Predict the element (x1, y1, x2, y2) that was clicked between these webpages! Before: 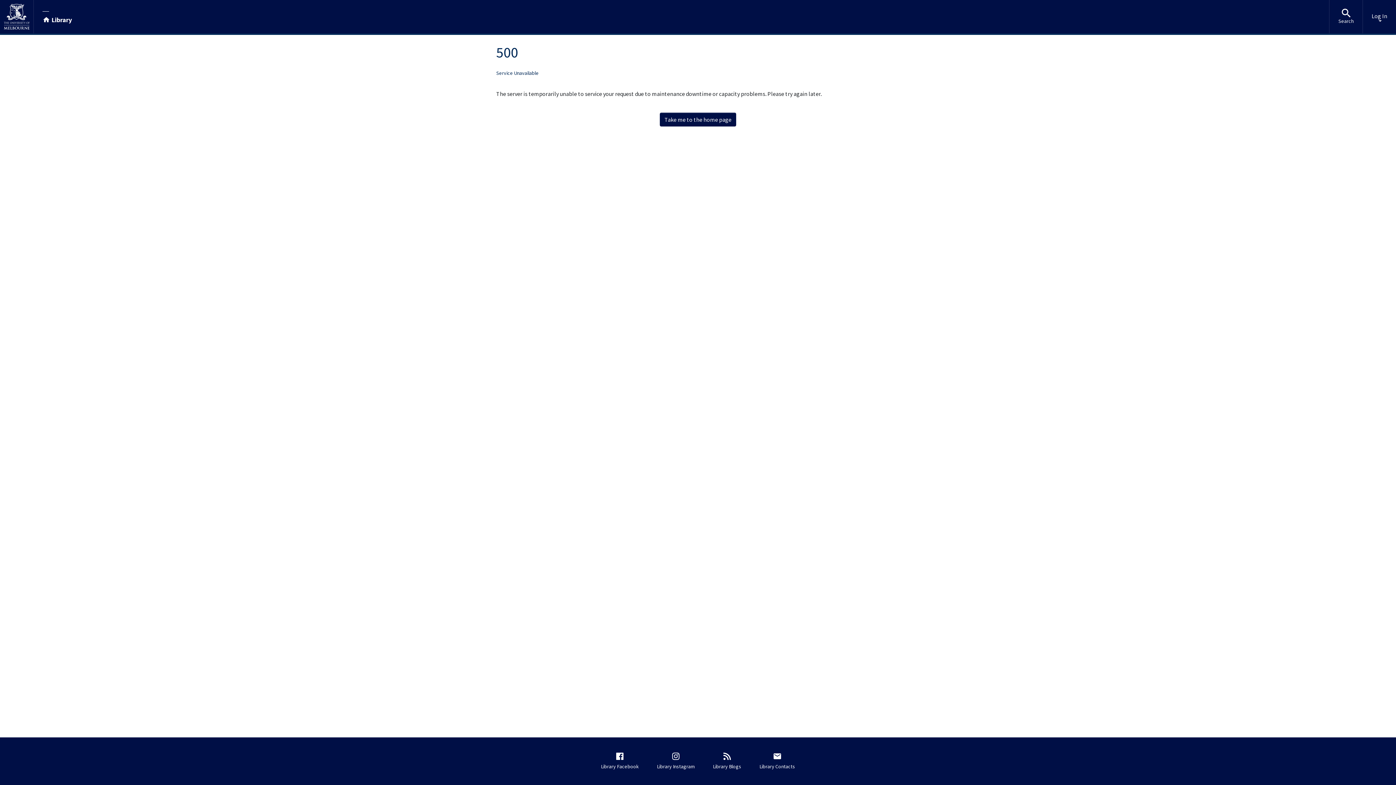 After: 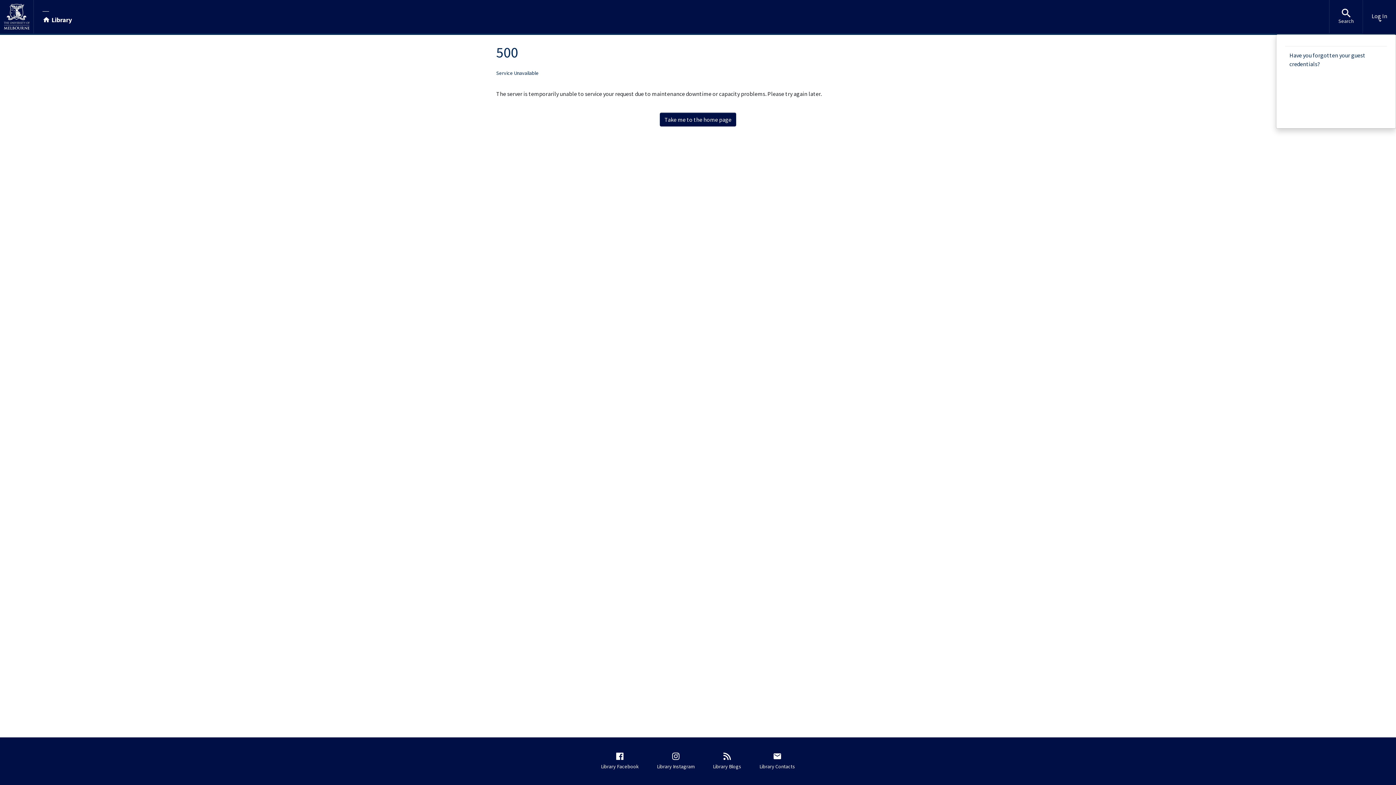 Action: label: Log In bbox: (1363, 0, 1396, 33)